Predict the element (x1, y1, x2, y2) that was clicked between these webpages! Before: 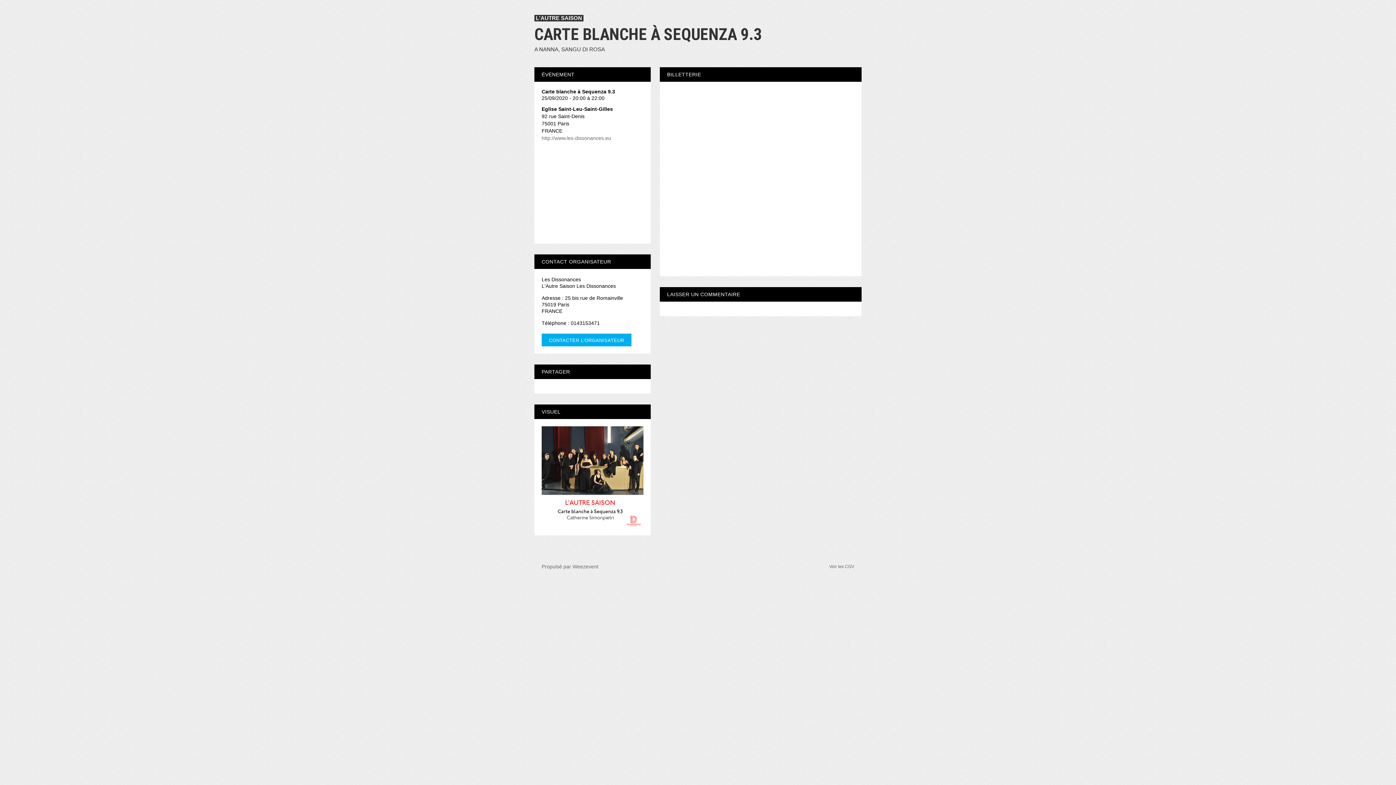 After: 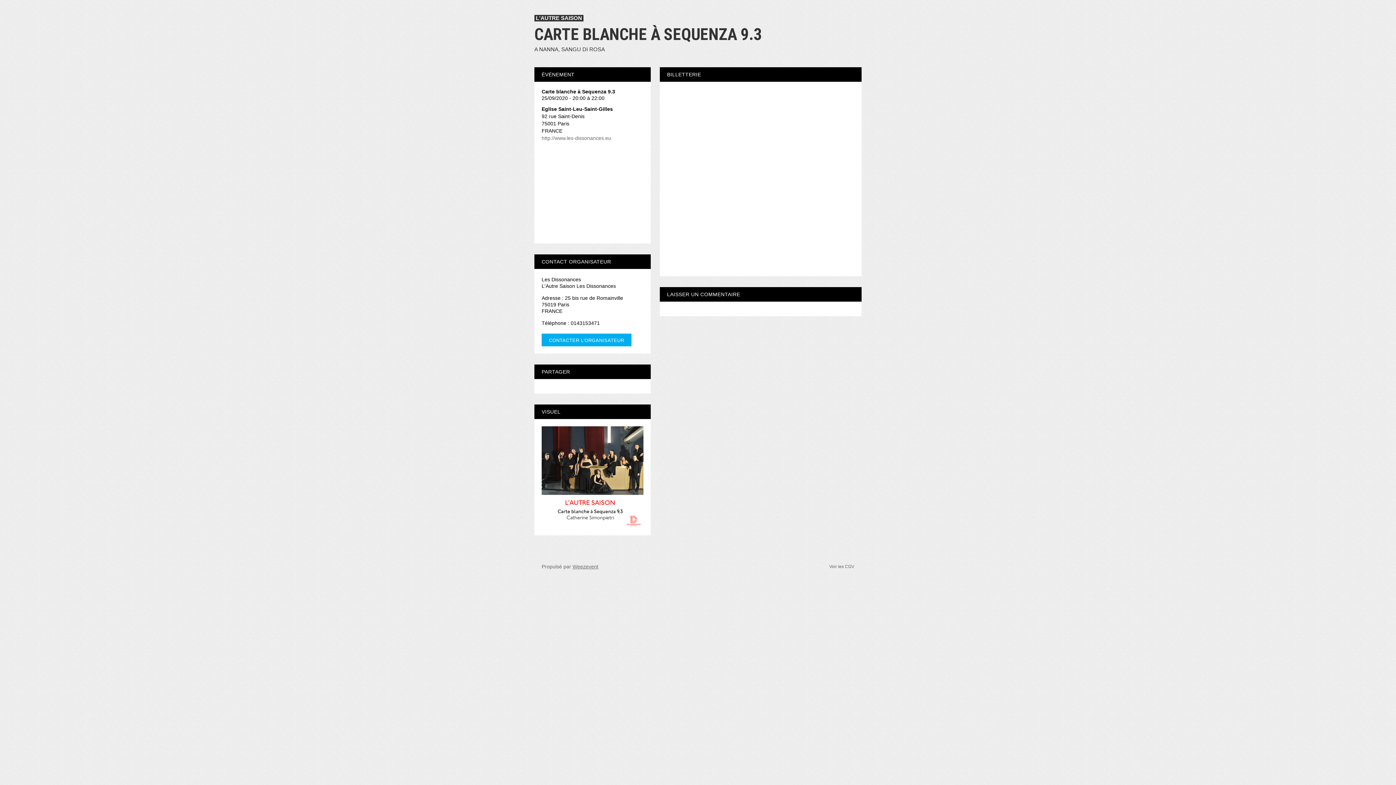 Action: label: Weezevent bbox: (572, 564, 598, 569)